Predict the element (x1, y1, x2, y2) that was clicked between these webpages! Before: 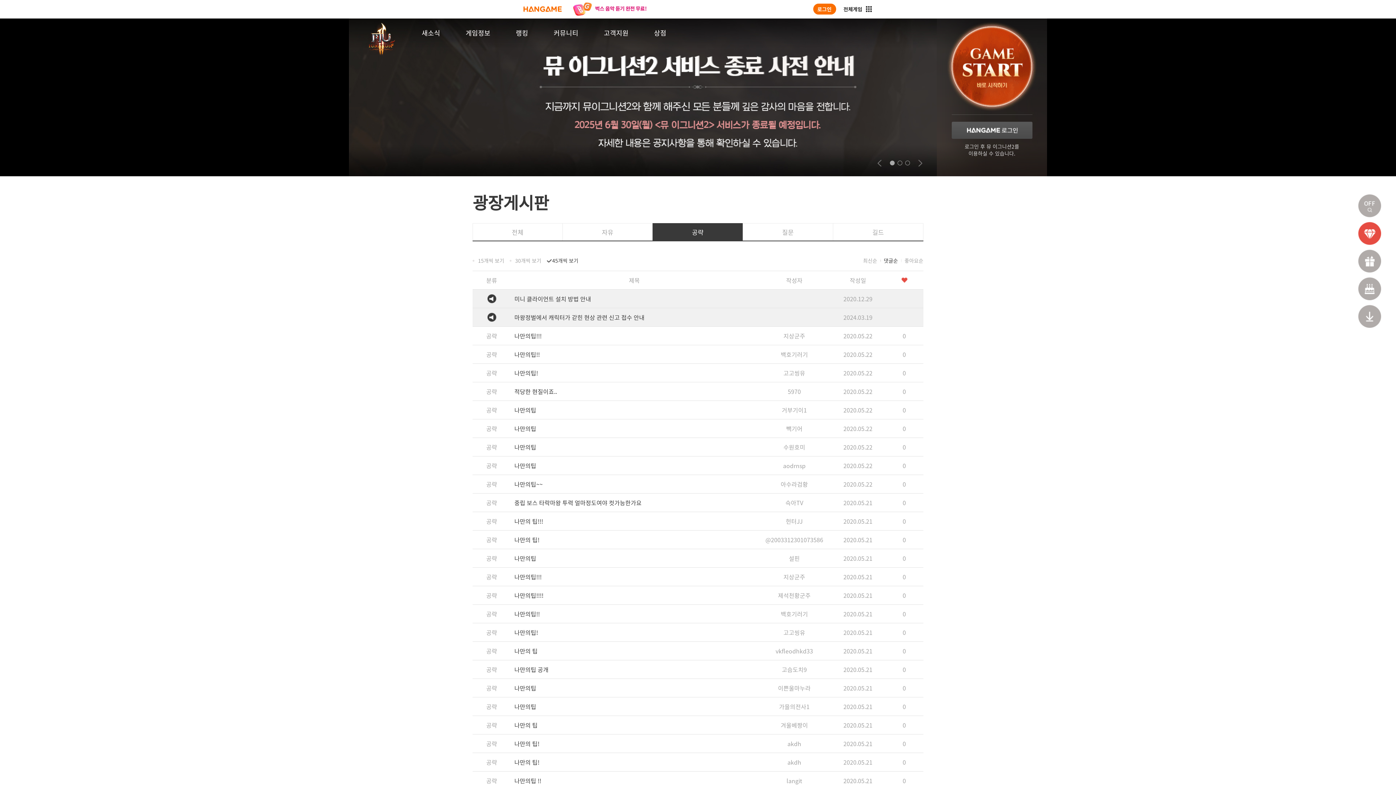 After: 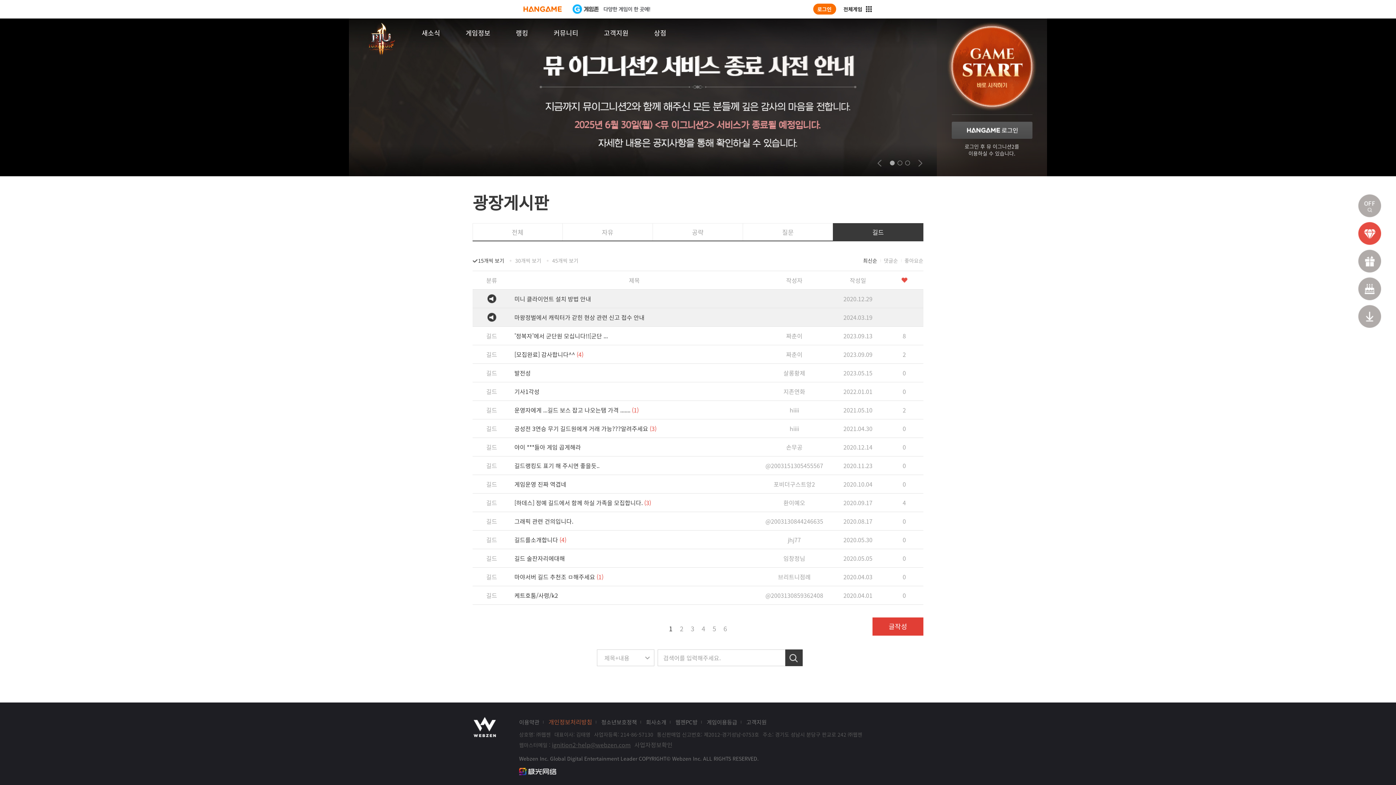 Action: bbox: (833, 223, 923, 241) label: 길드